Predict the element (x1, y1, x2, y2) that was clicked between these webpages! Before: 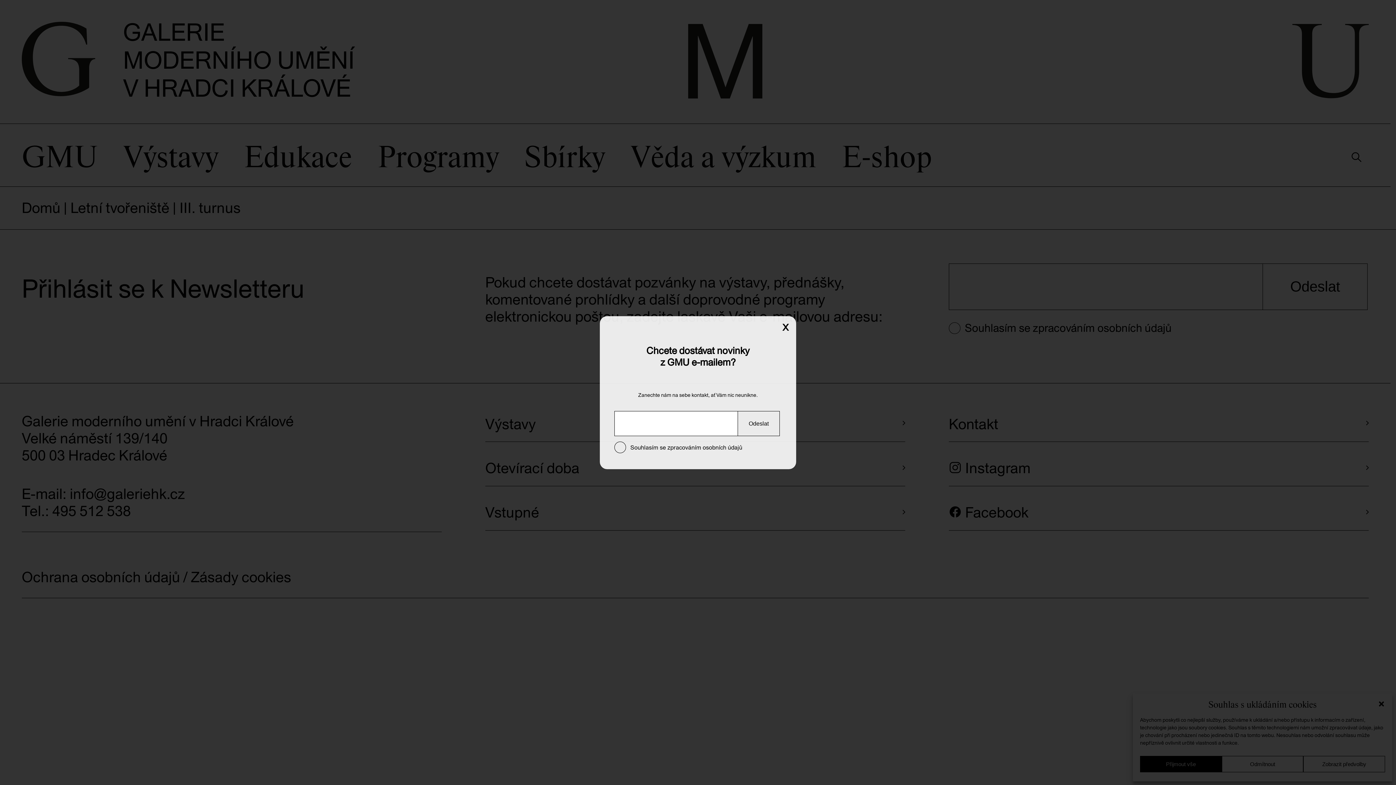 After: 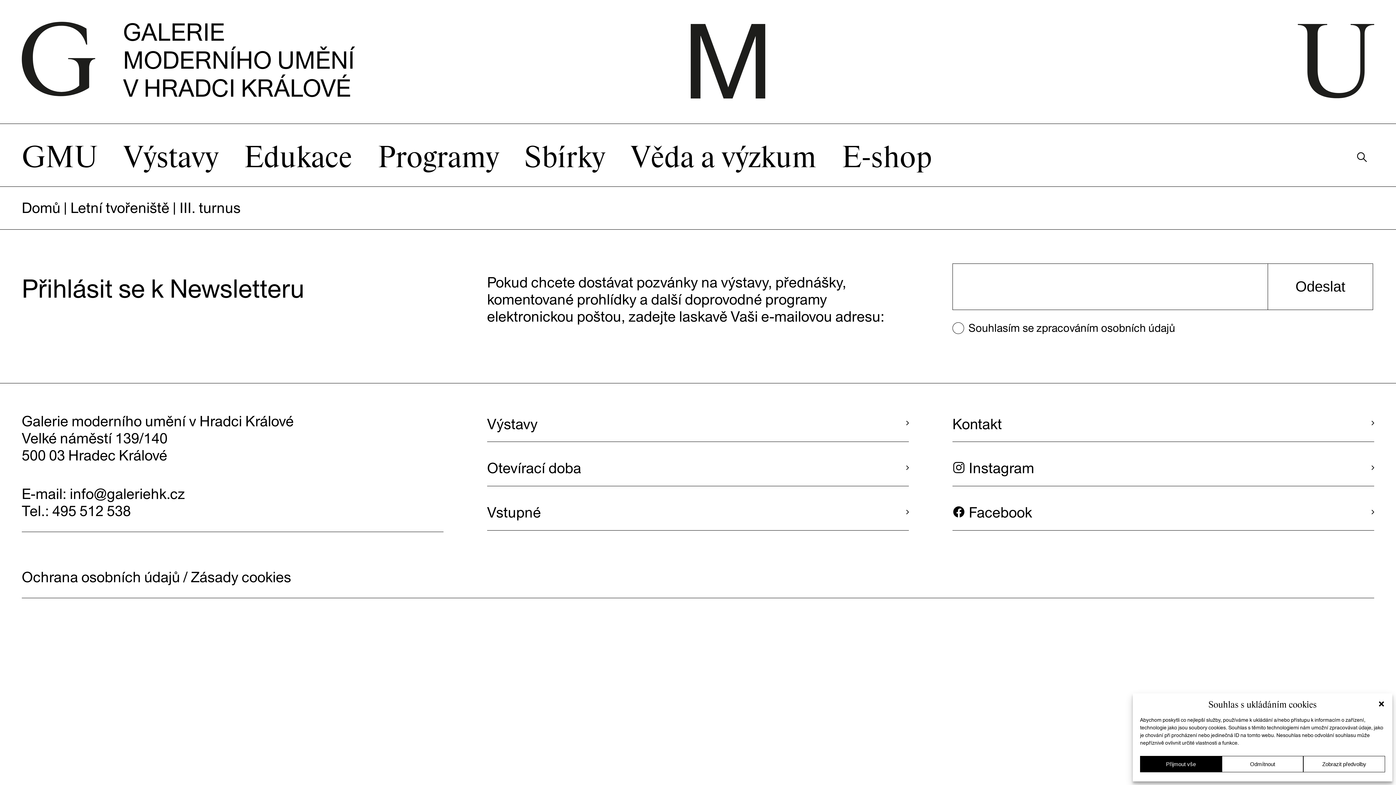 Action: label: Close bbox: (779, 317, 792, 338)